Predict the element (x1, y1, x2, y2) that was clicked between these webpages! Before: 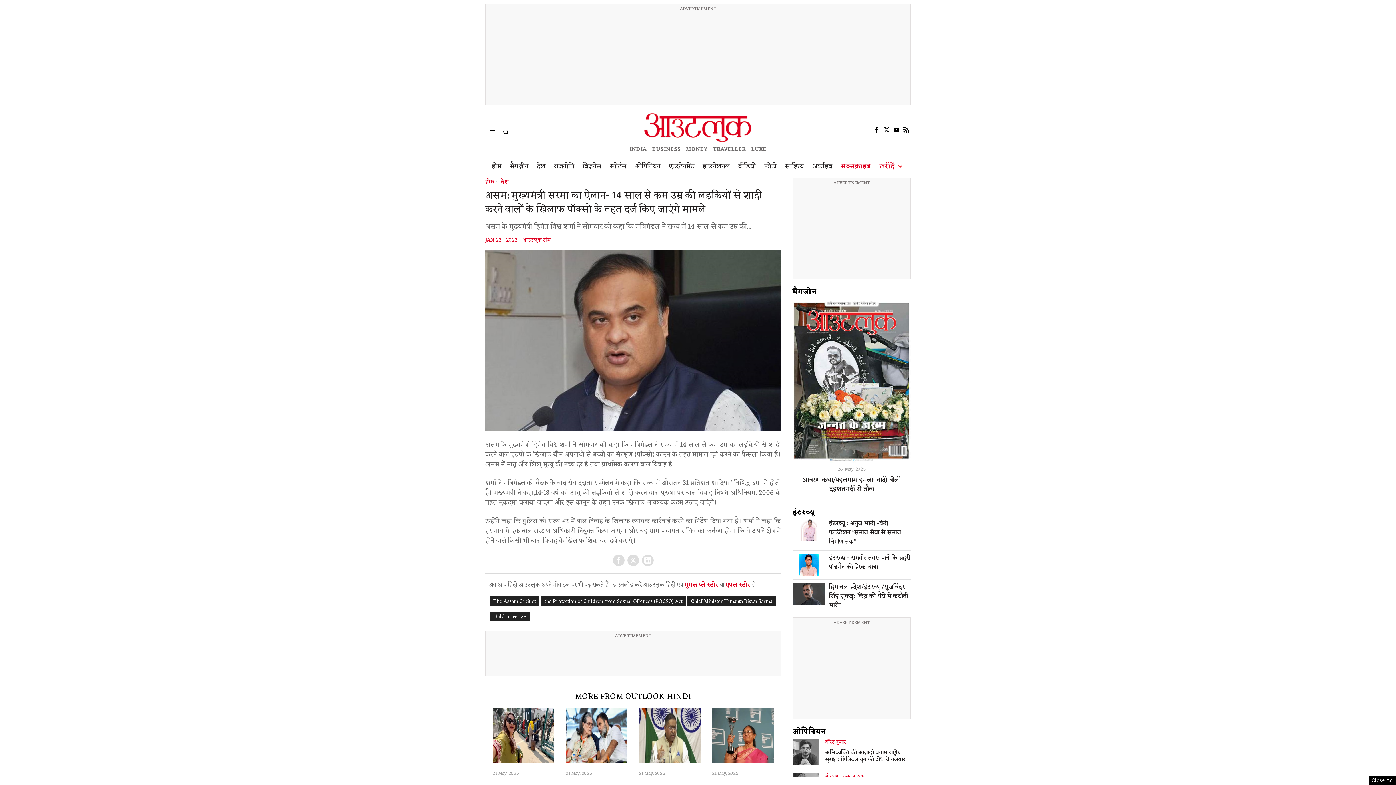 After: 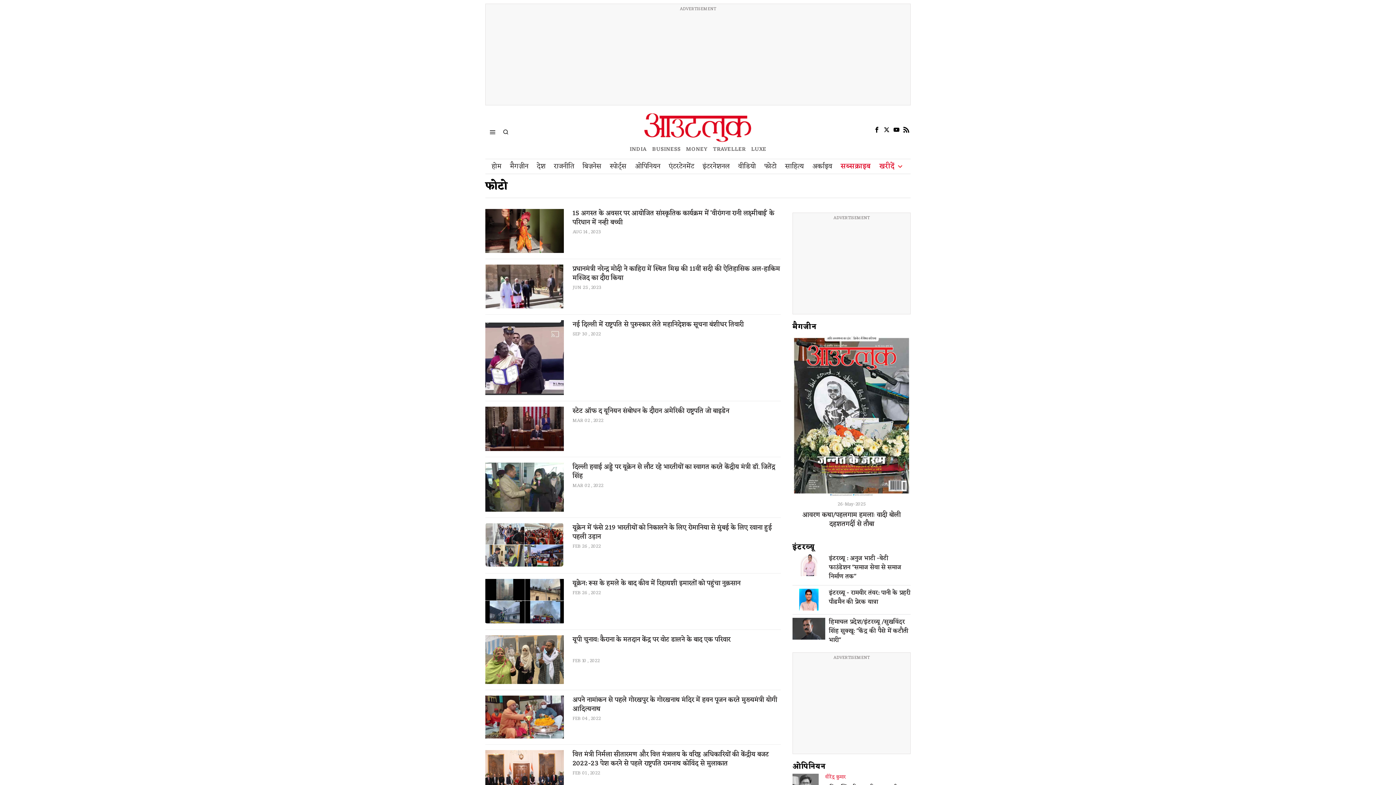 Action: label: फोटो bbox: (760, 159, 781, 173)